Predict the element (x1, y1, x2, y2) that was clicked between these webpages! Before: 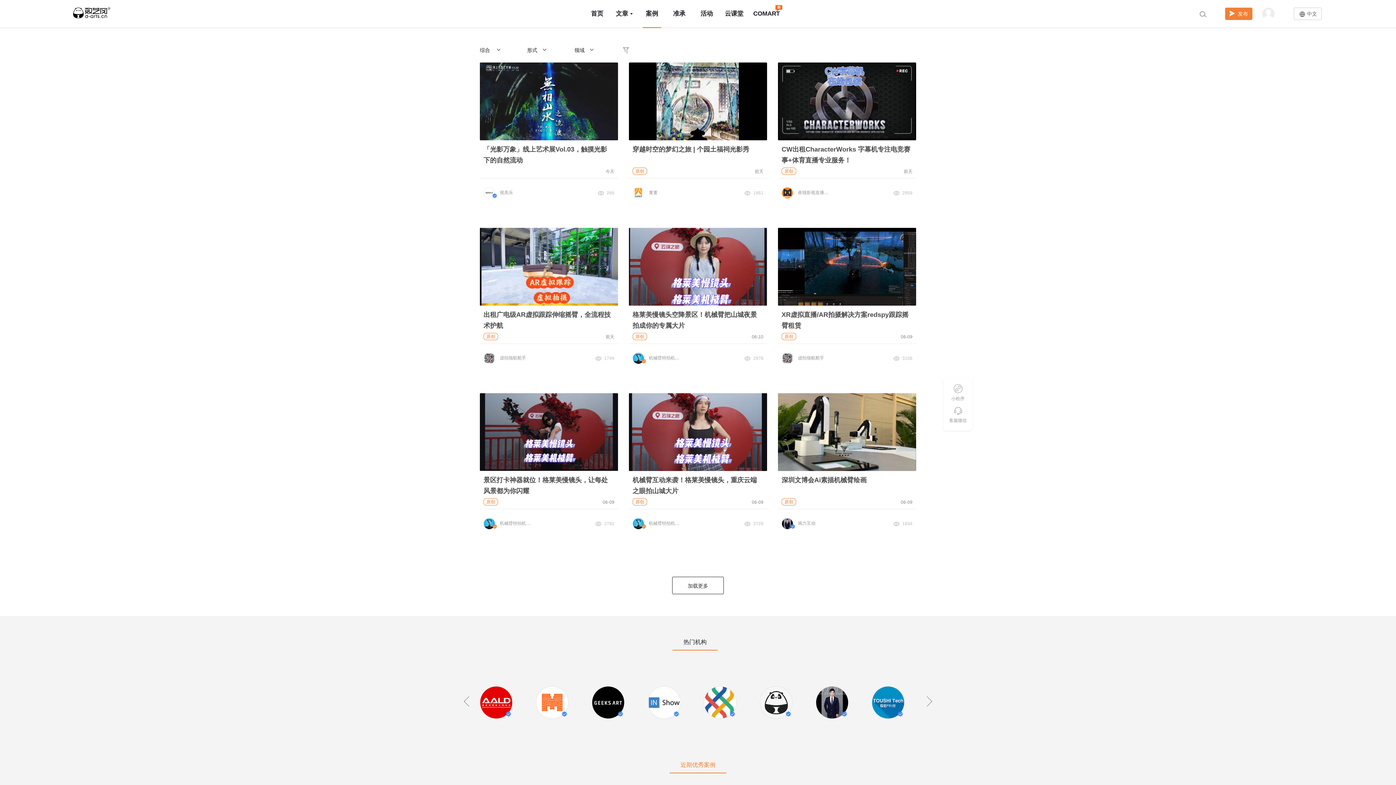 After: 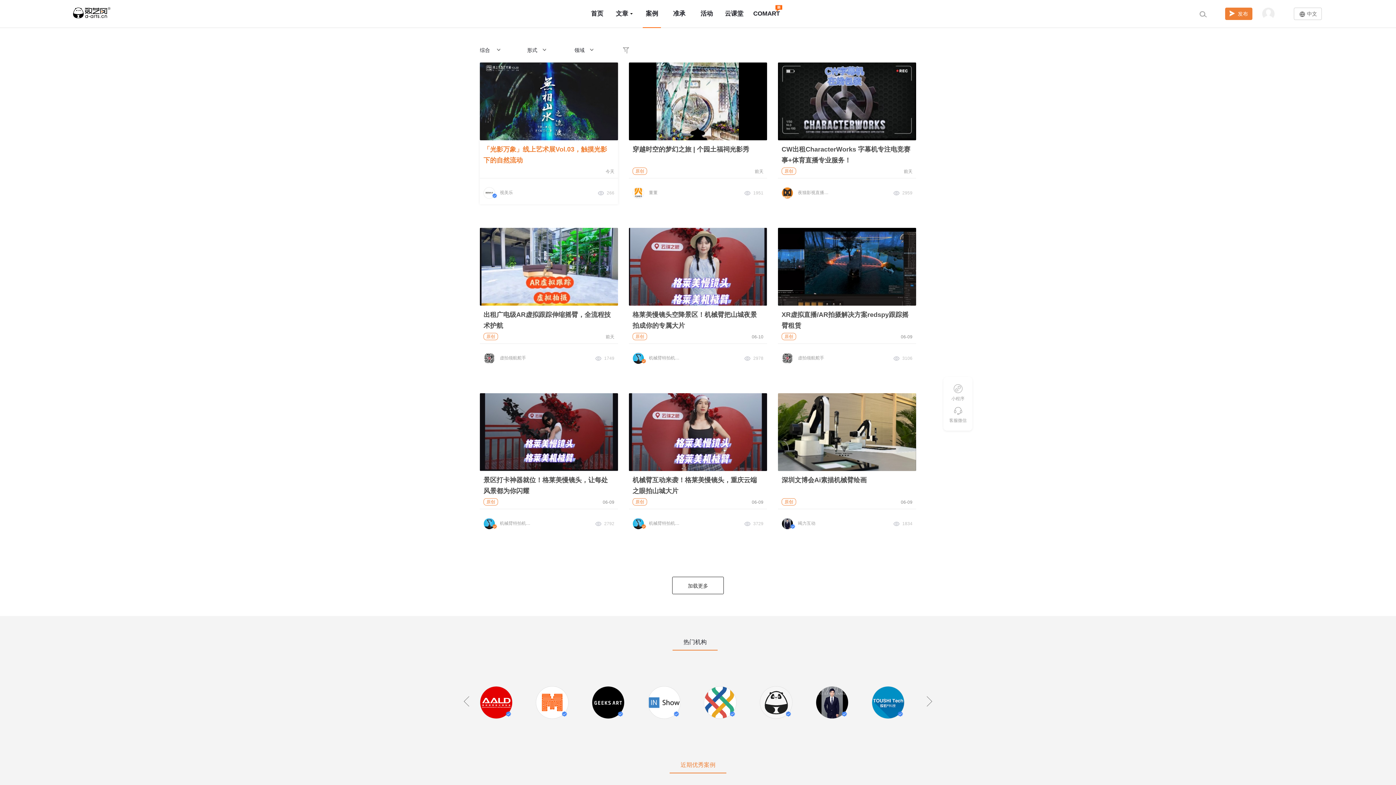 Action: bbox: (483, 144, 612, 167) label: 「光影万象」线上艺术展Vol.03，触摸光影下的自然流动